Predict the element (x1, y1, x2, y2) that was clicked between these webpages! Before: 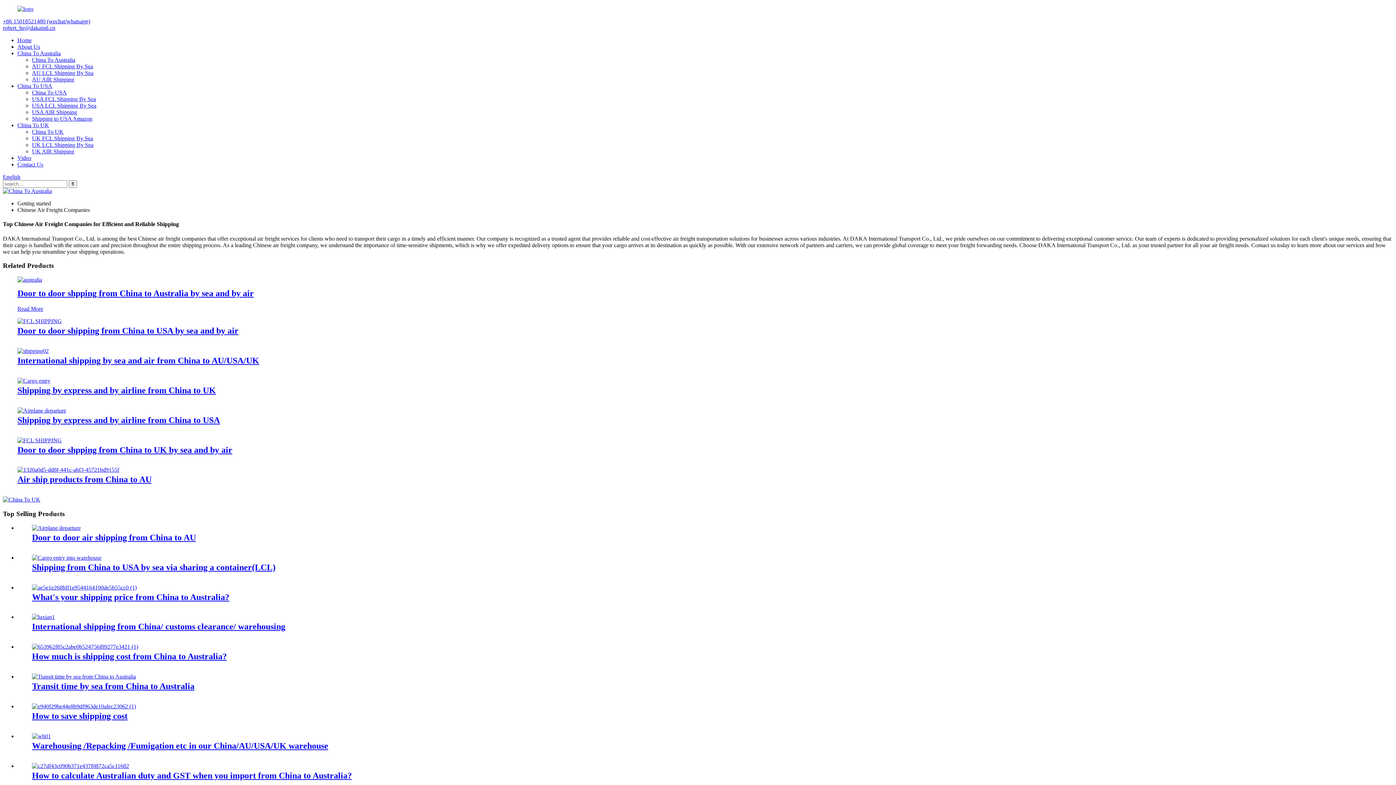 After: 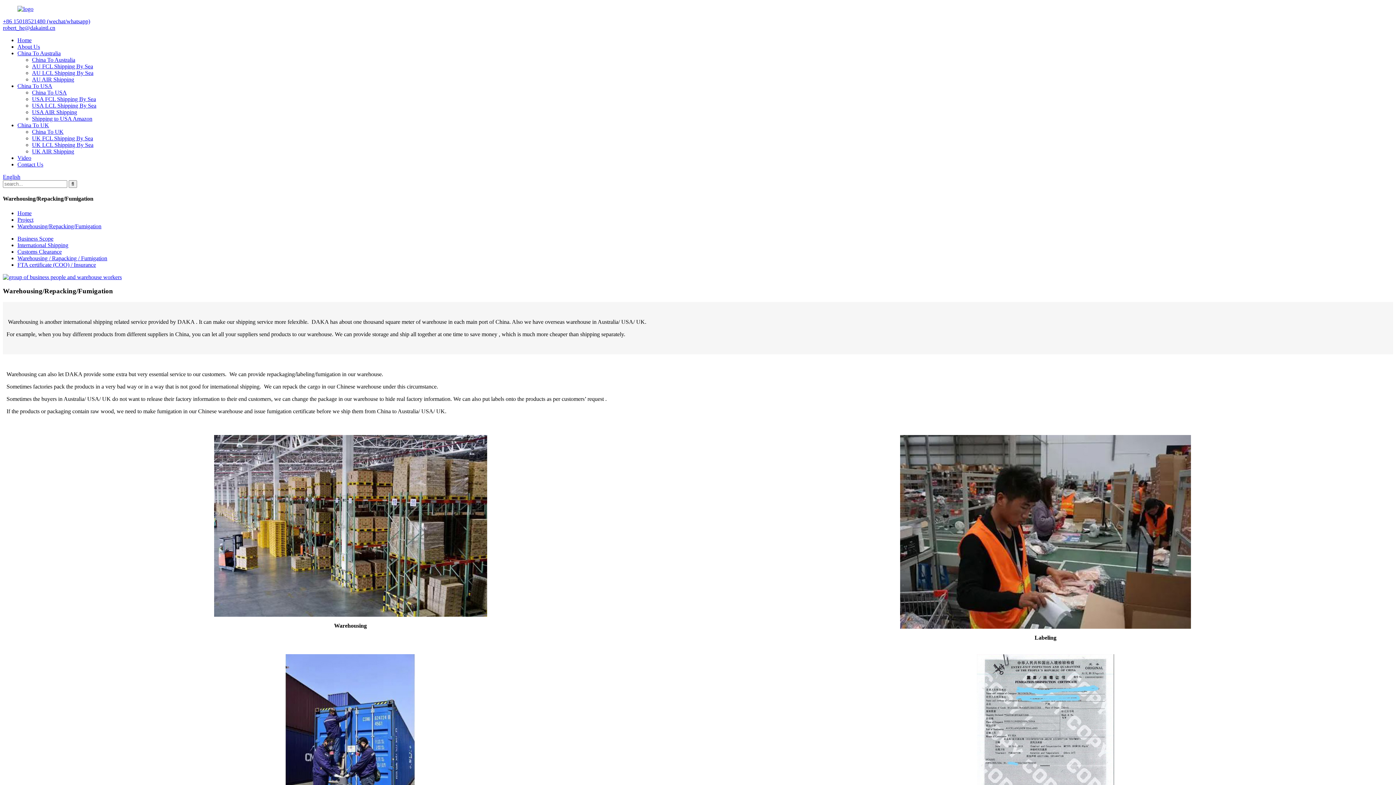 Action: bbox: (2, 496, 40, 503)